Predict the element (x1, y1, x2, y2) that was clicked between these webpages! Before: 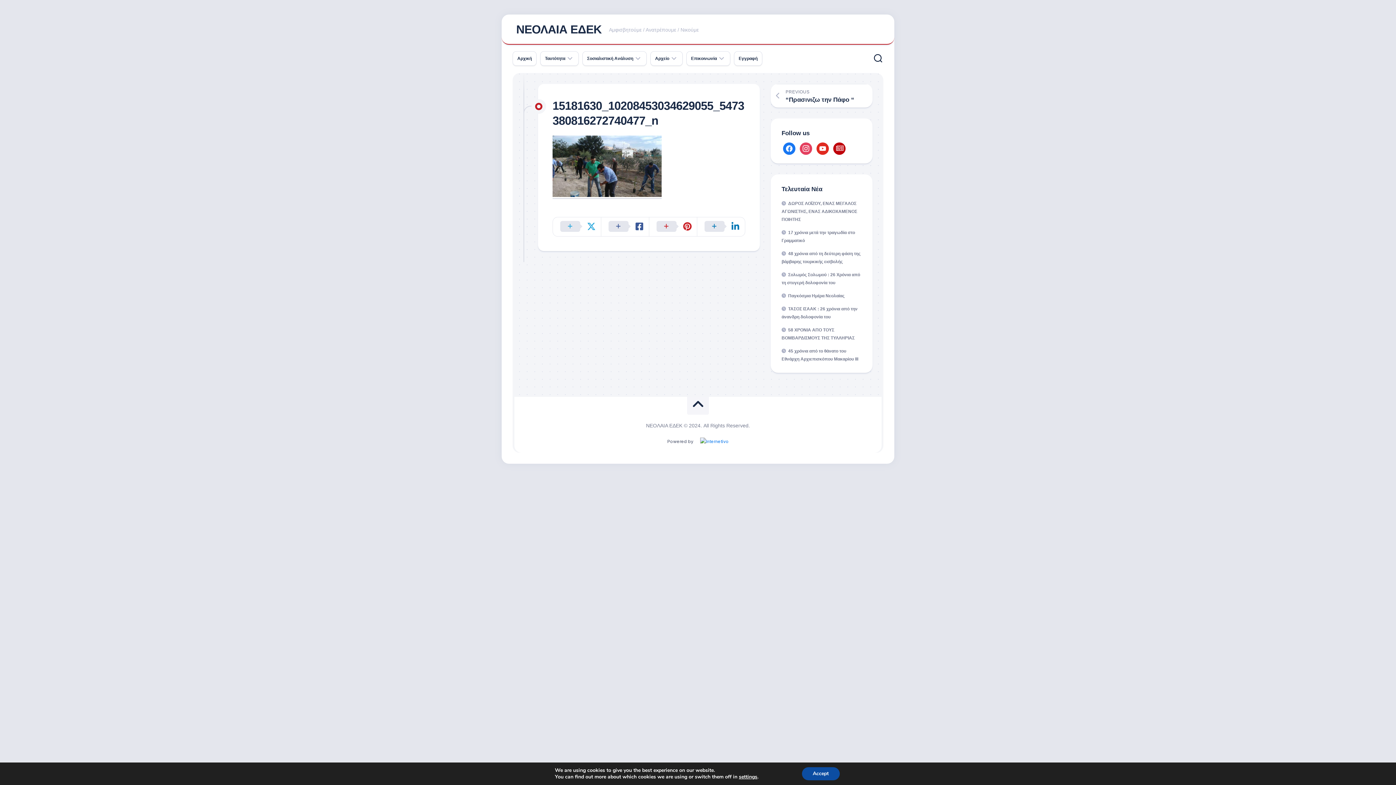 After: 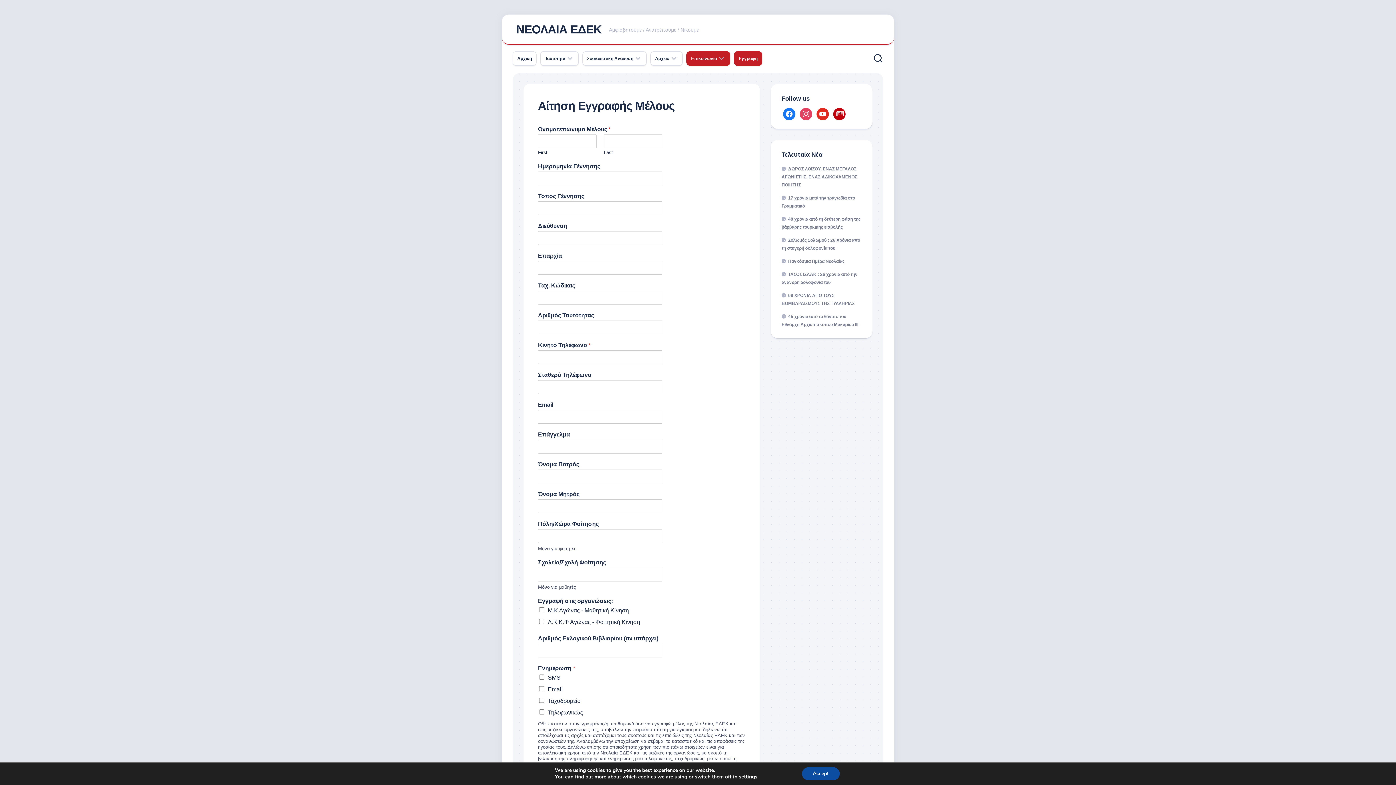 Action: label: Εγγραφή bbox: (738, 54, 757, 62)